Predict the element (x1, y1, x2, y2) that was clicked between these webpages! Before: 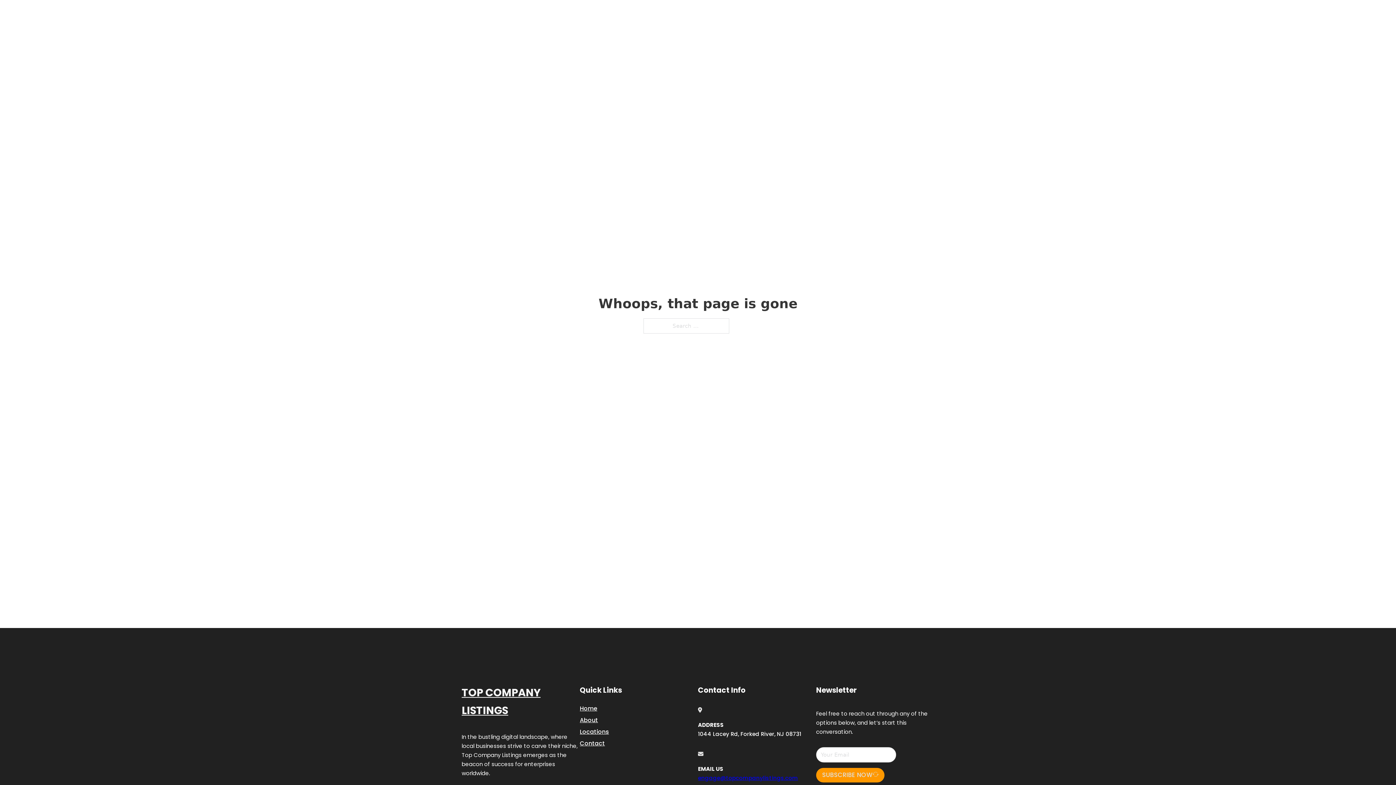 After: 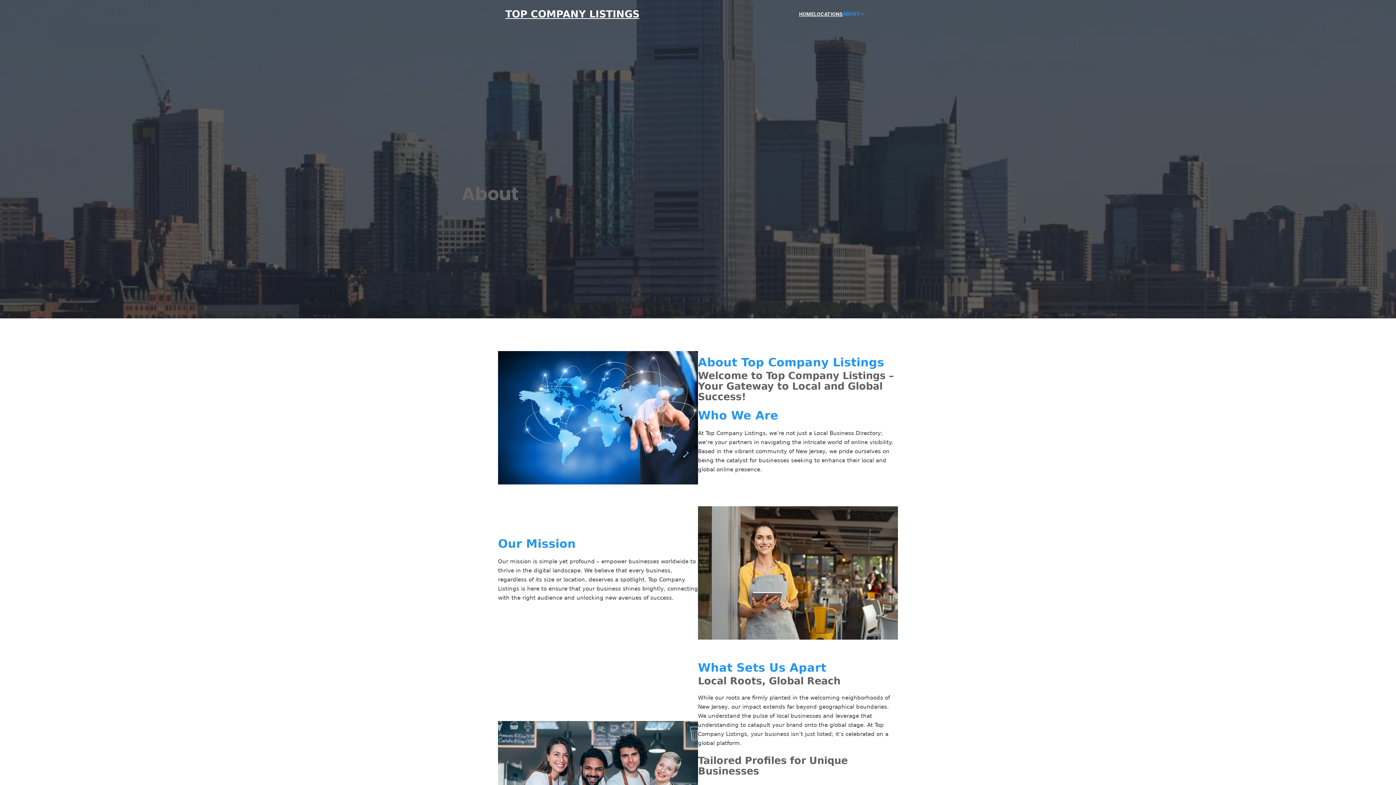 Action: bbox: (580, 715, 598, 725) label: About